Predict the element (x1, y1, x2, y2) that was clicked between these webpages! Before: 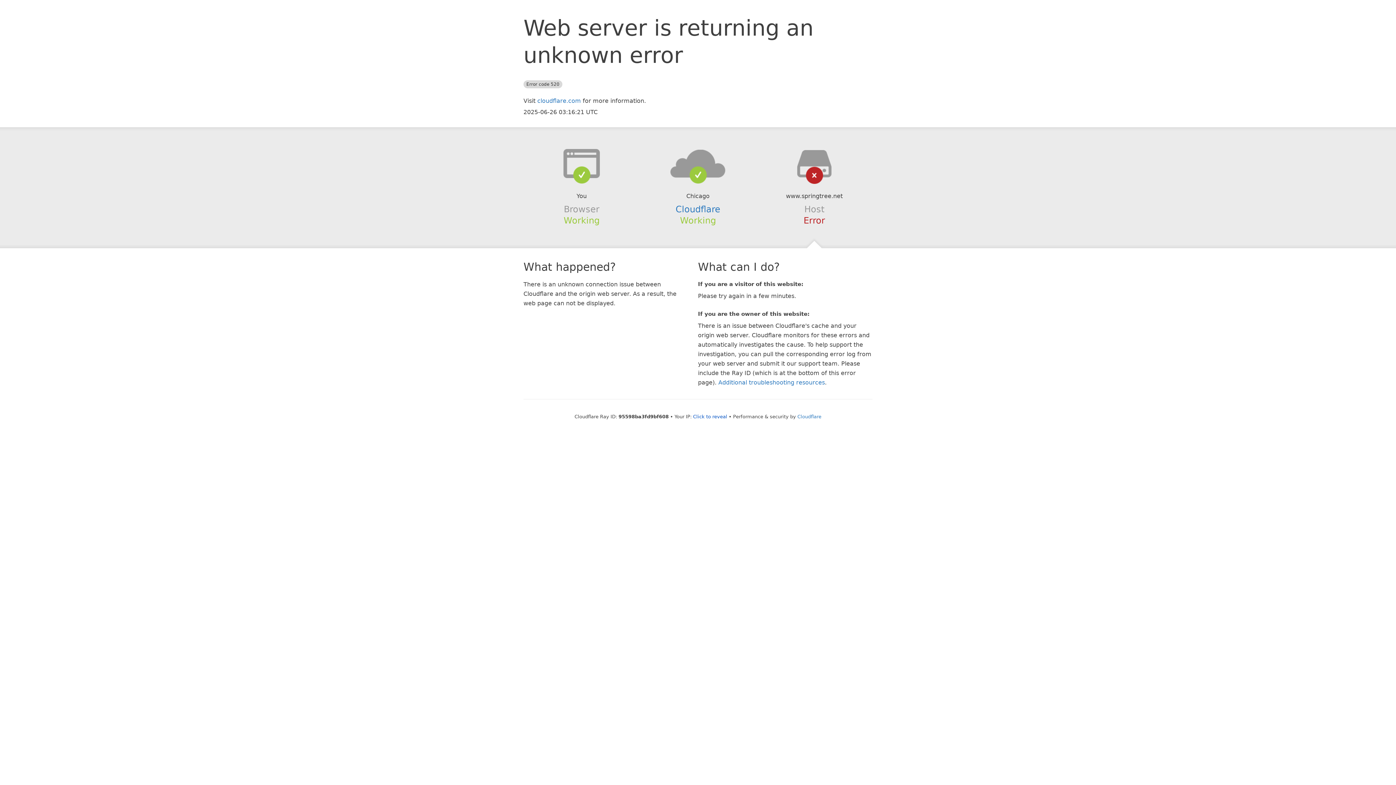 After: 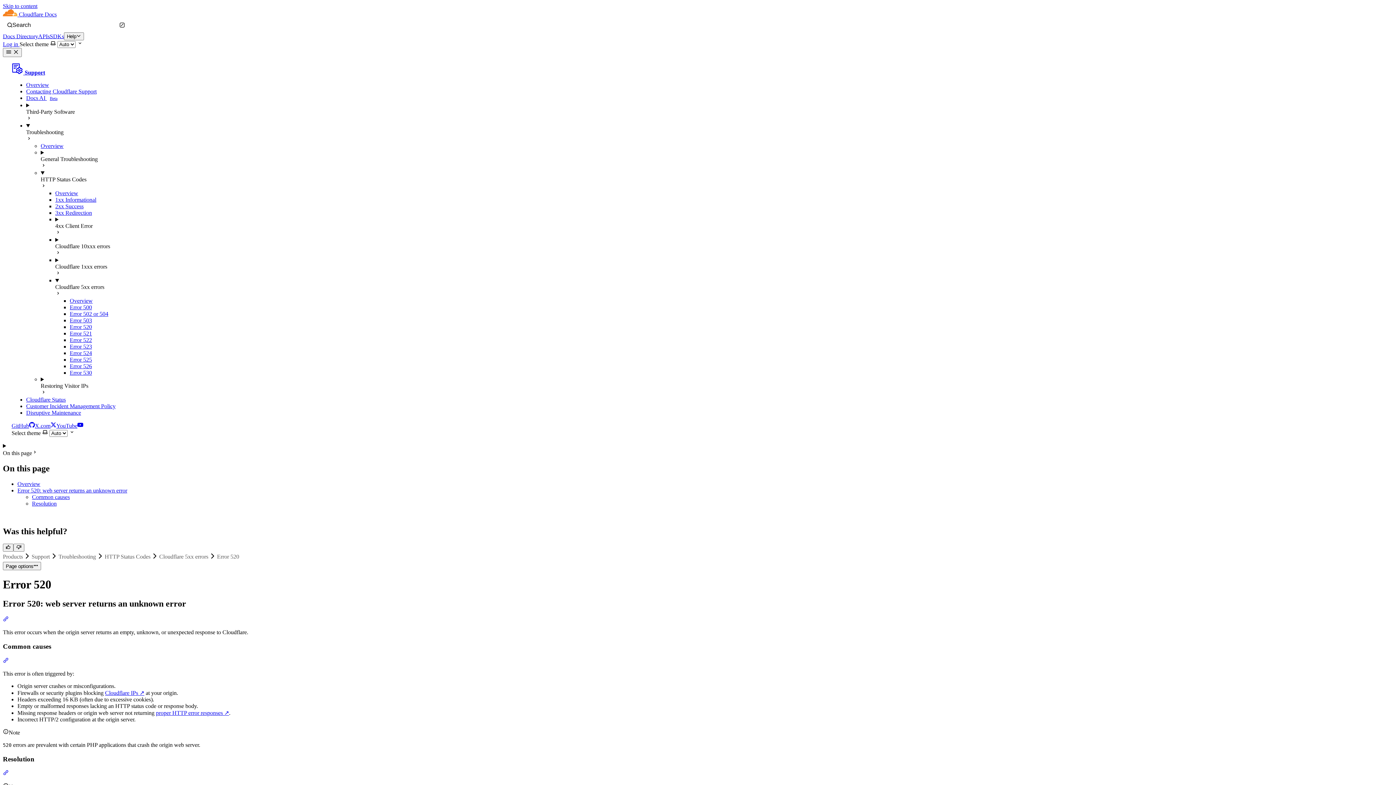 Action: bbox: (718, 379, 825, 386) label: Additional troubleshooting resources